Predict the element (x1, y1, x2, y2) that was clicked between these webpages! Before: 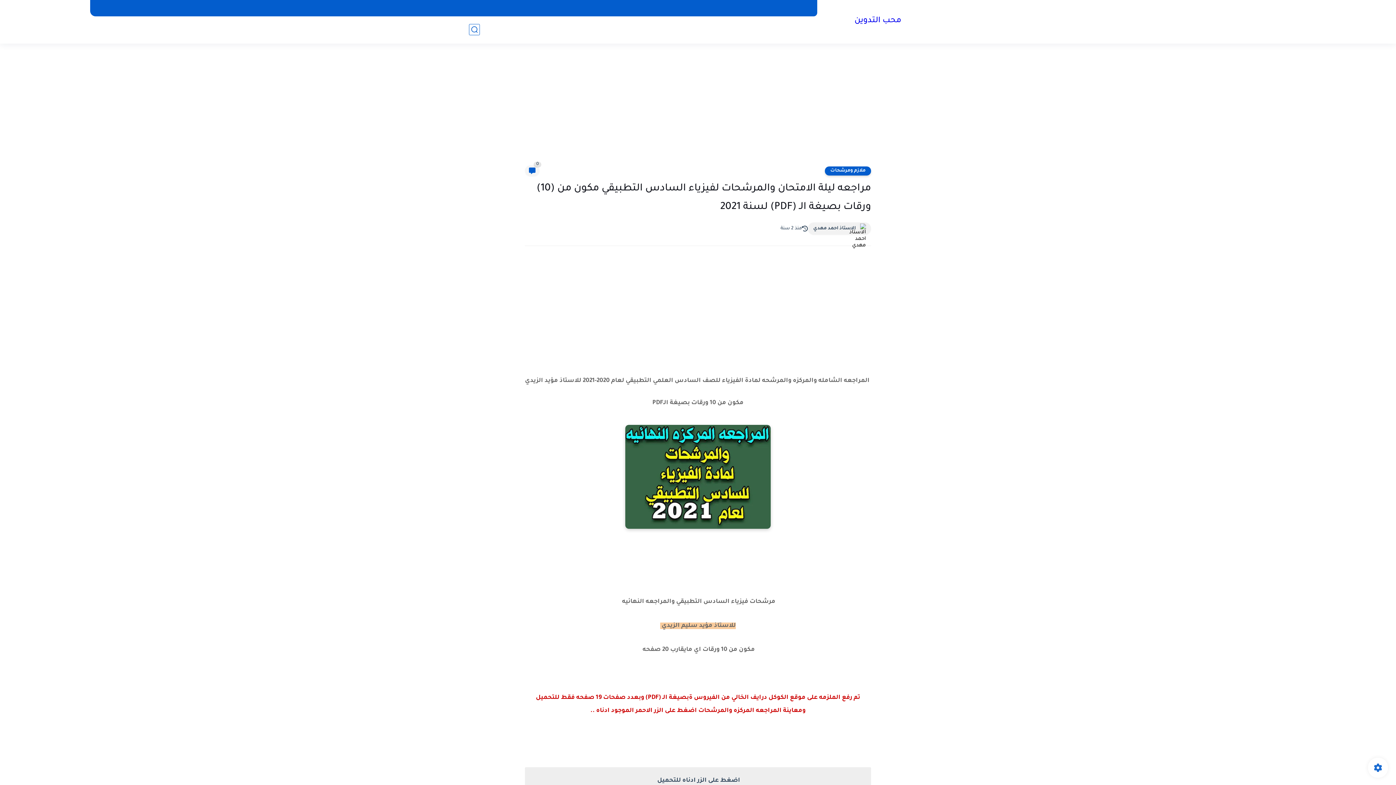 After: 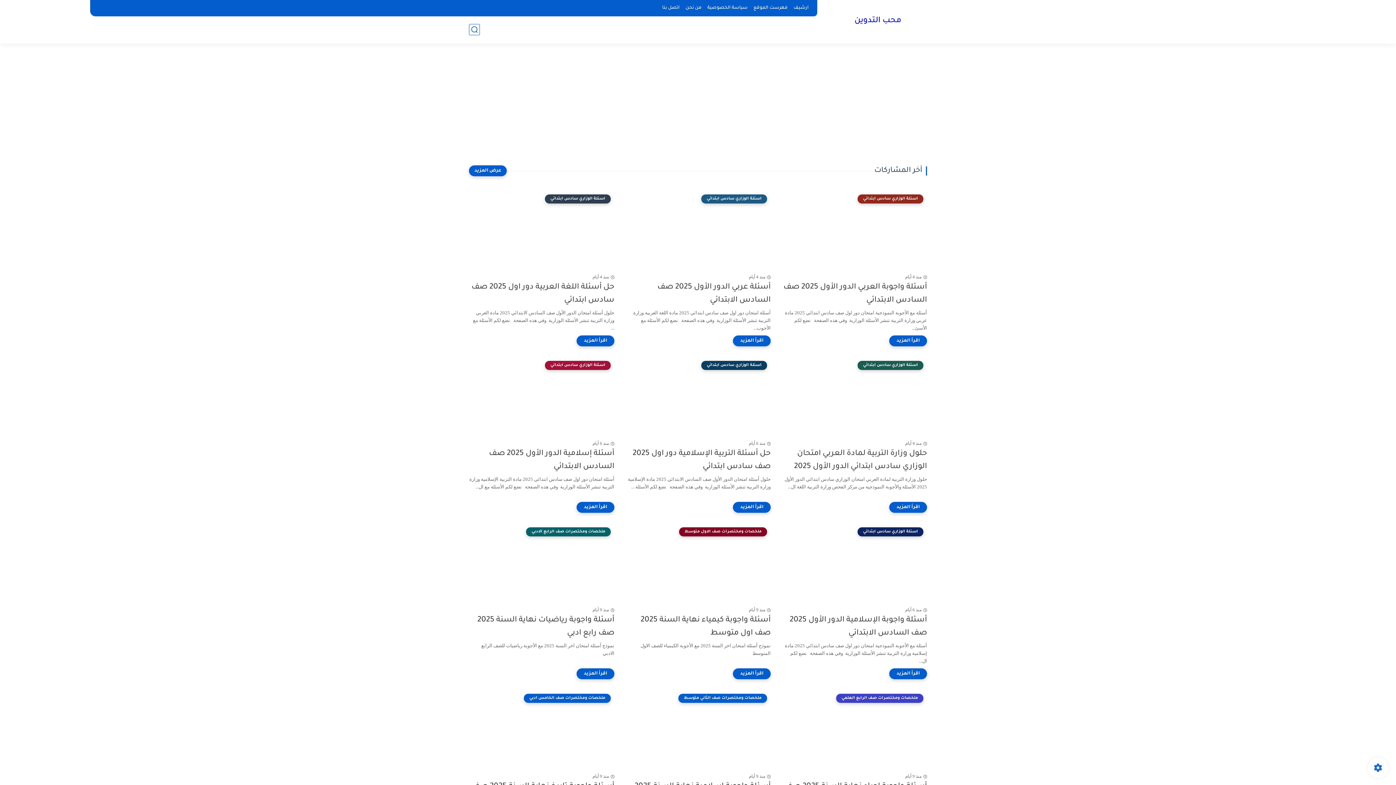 Action: bbox: (854, 15, 901, 26) label: محب التدوين